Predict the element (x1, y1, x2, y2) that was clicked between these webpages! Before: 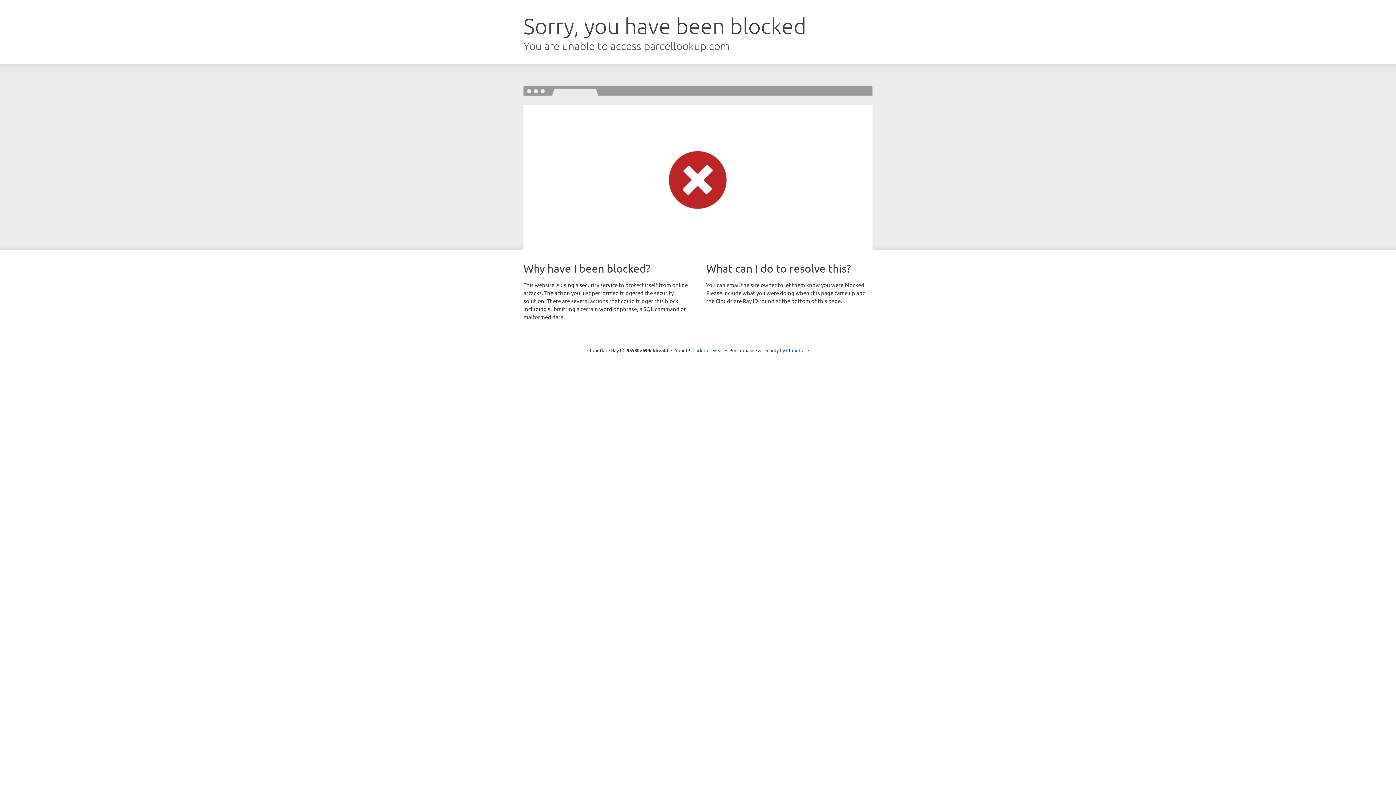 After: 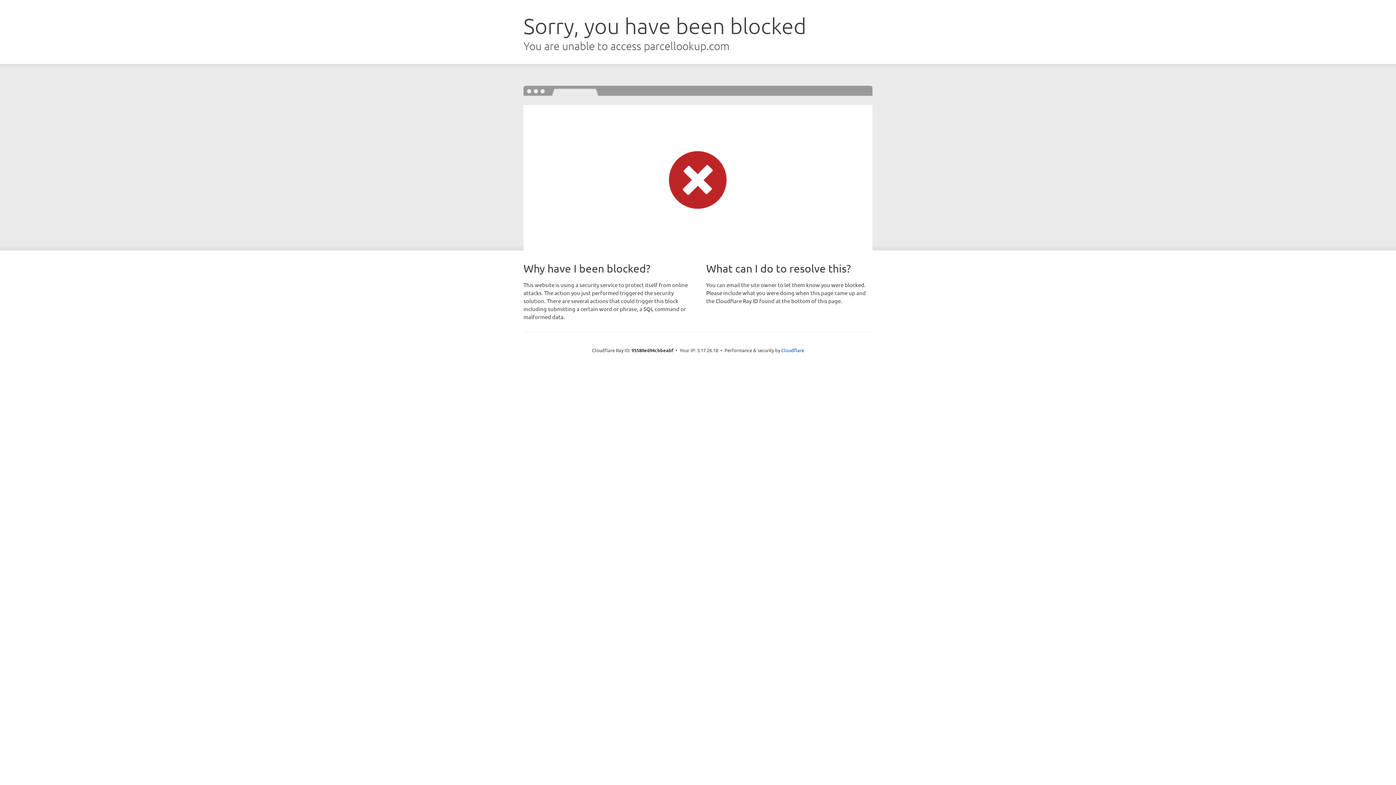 Action: bbox: (692, 346, 723, 353) label: Click to reveal